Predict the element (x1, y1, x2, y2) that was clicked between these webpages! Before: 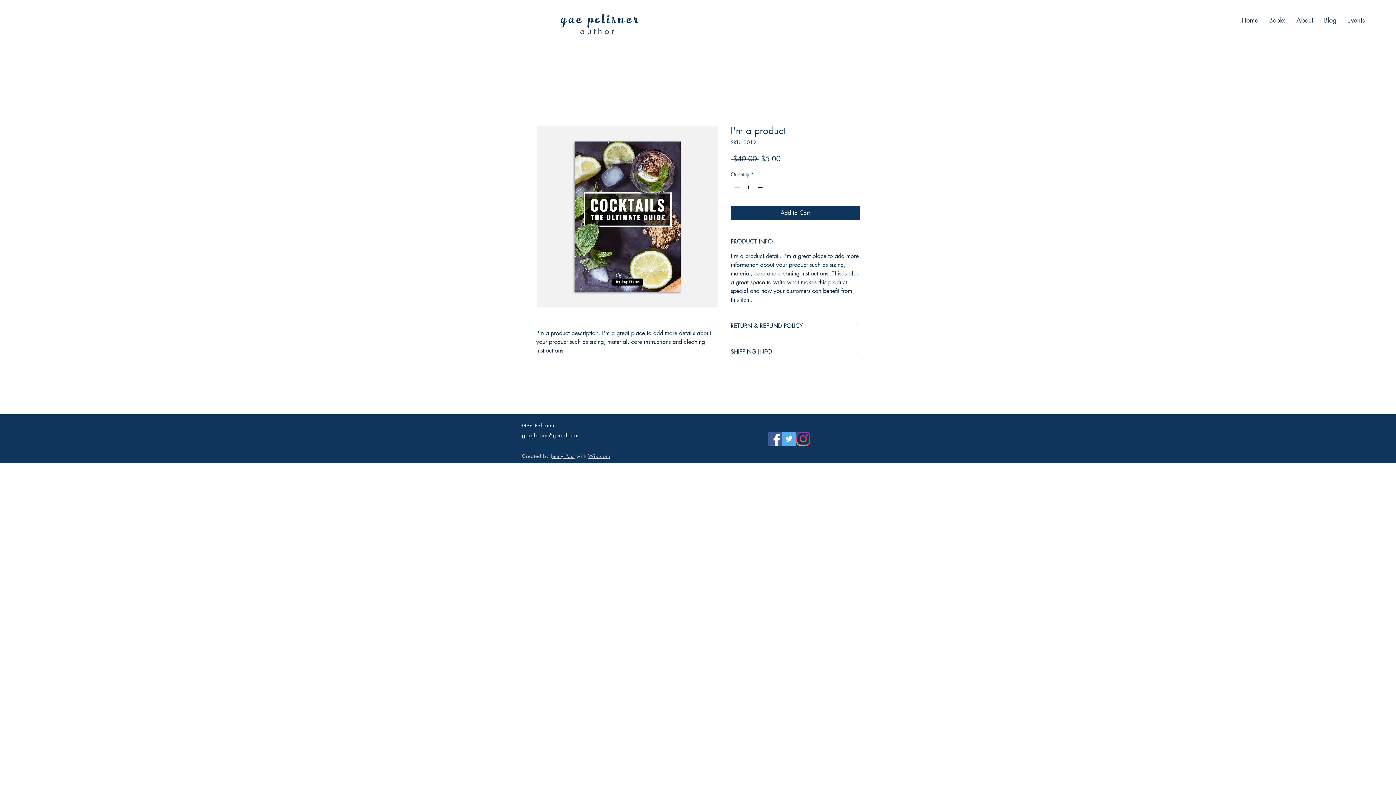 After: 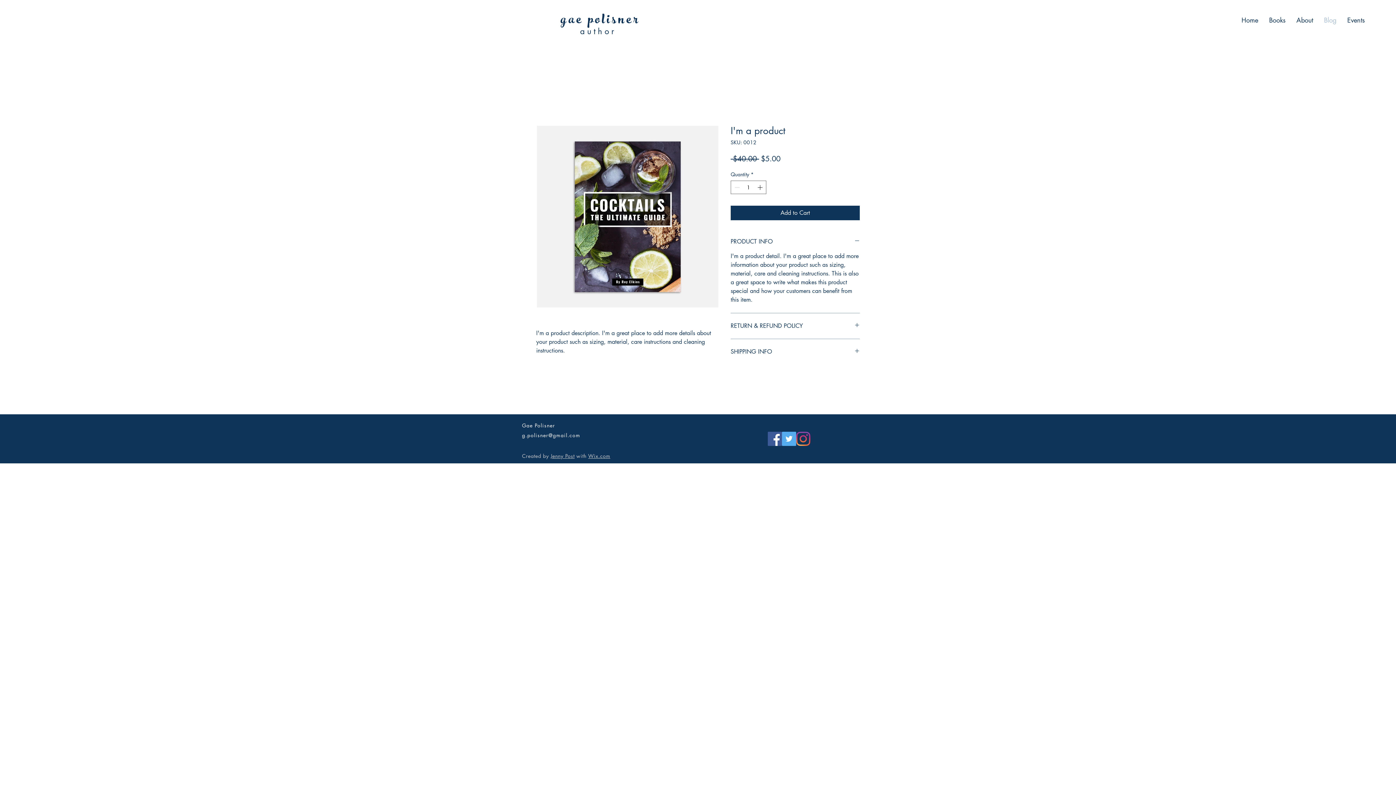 Action: label: Blog bbox: (1318, 10, 1342, 29)